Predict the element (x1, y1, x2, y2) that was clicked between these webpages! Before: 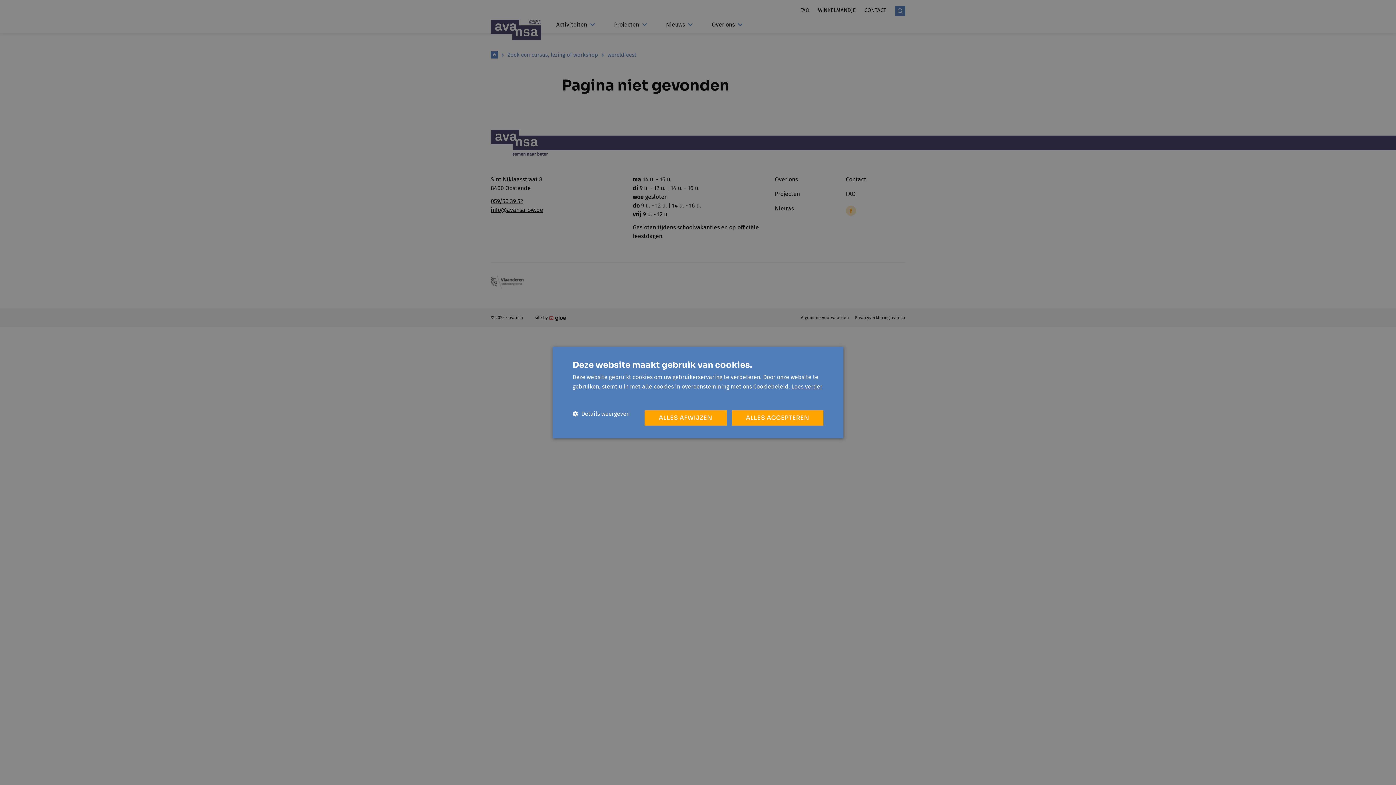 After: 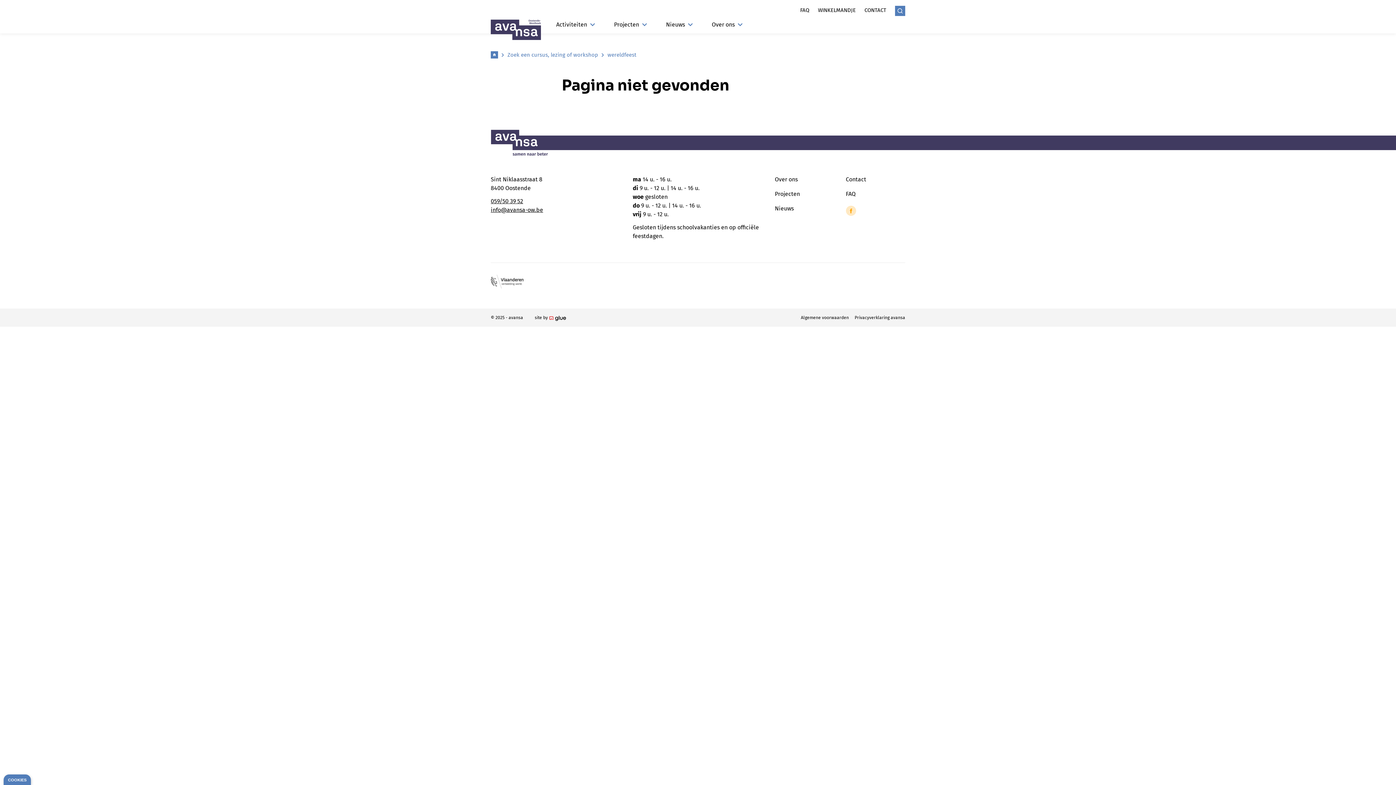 Action: label: ALLES ACCEPTEREN bbox: (731, 410, 823, 425)